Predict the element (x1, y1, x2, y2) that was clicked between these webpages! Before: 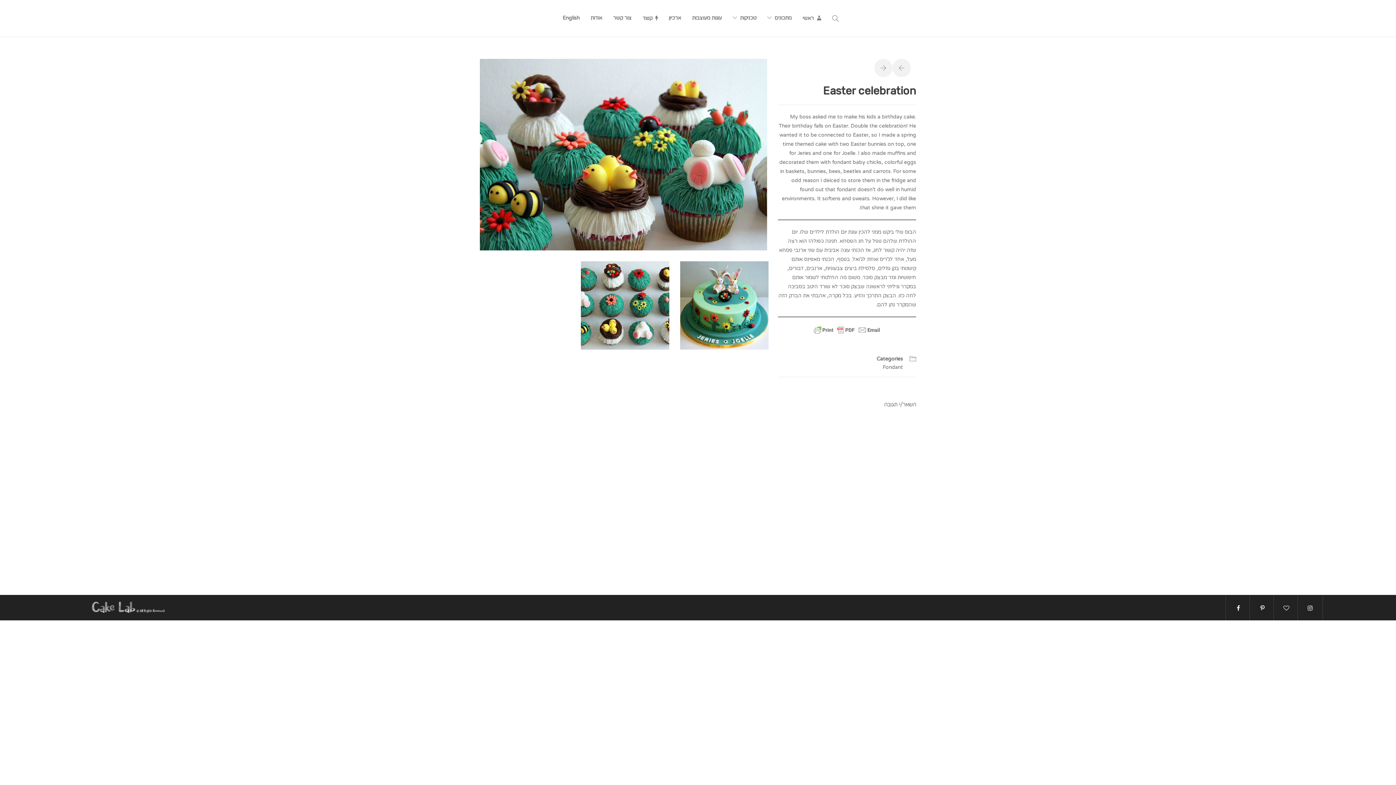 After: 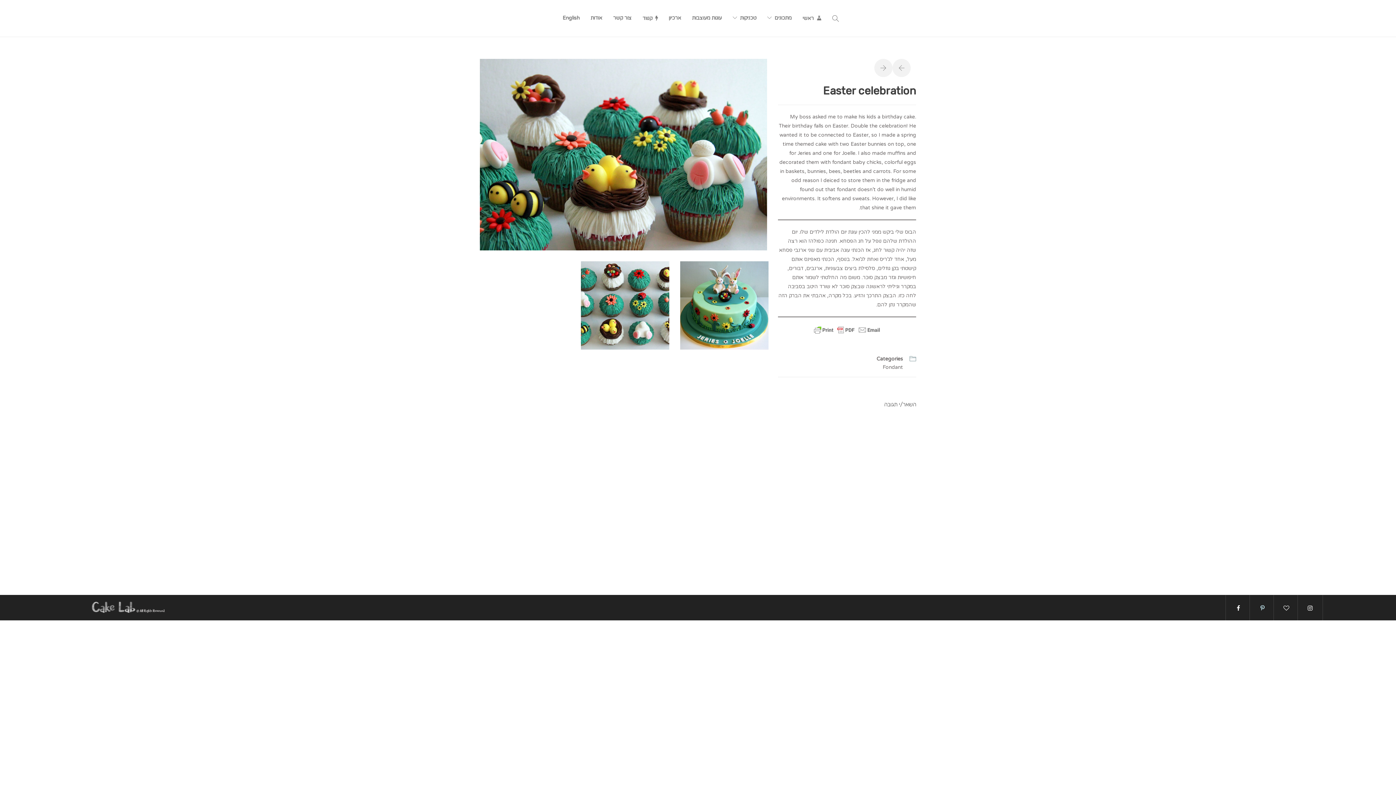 Action: bbox: (1249, 595, 1275, 620)